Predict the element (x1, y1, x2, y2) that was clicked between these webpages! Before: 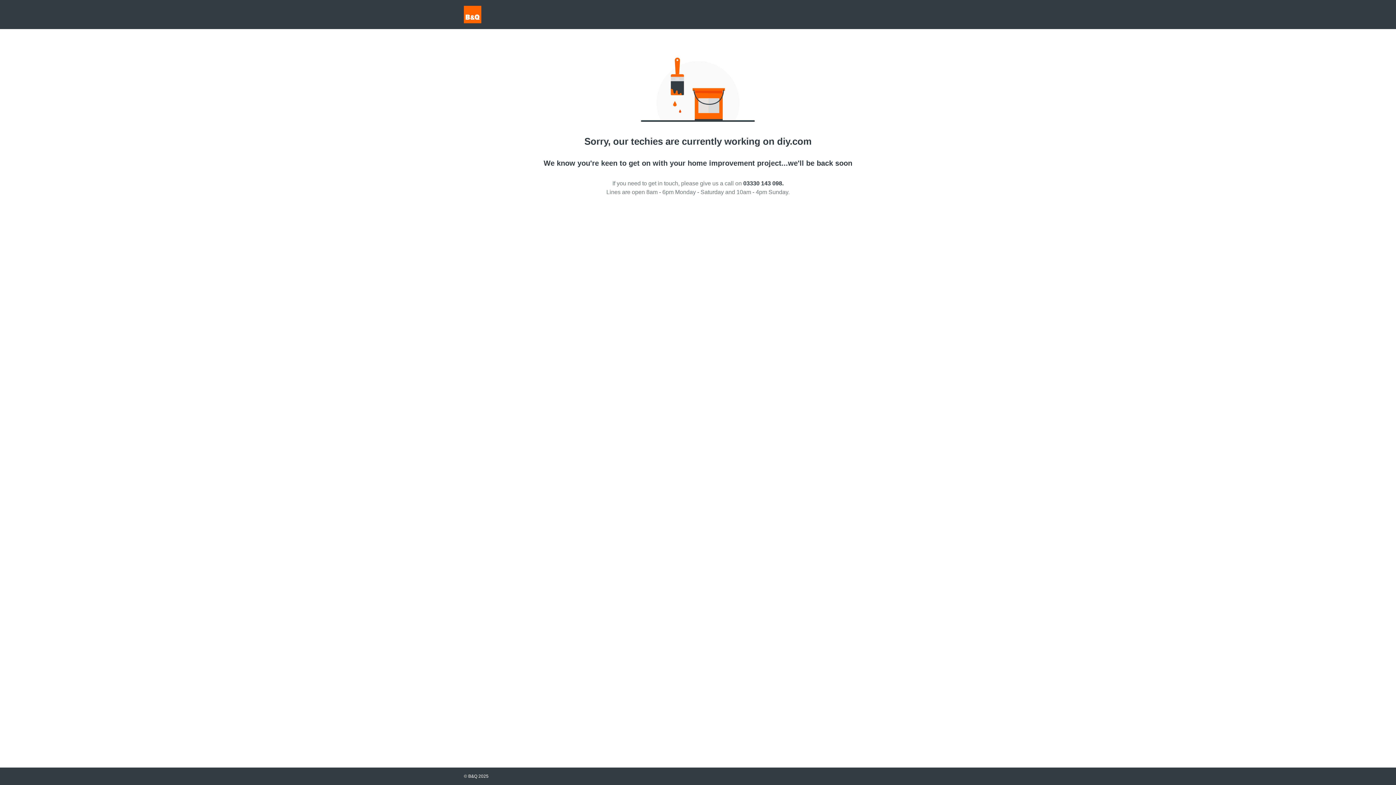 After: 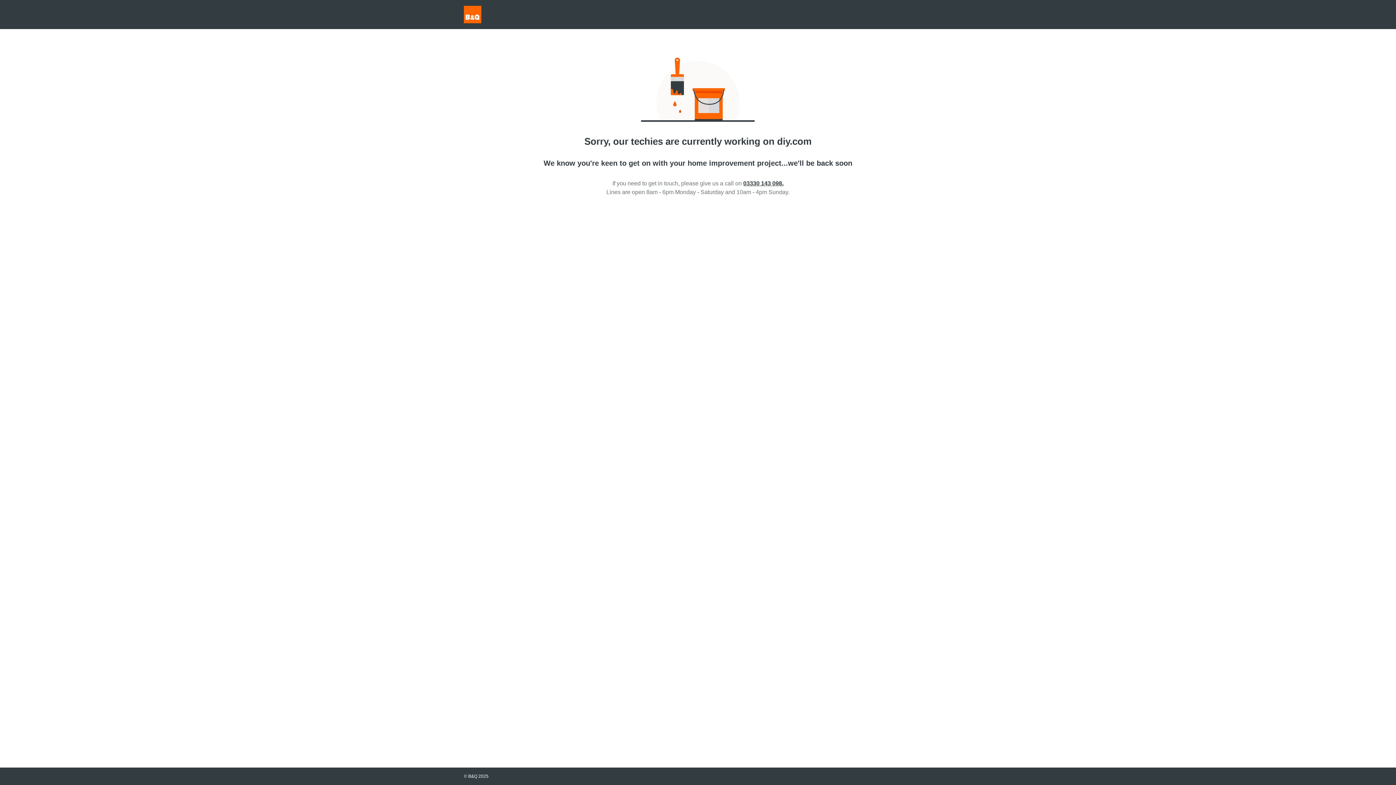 Action: bbox: (743, 180, 783, 186) label: 03330 143 098.